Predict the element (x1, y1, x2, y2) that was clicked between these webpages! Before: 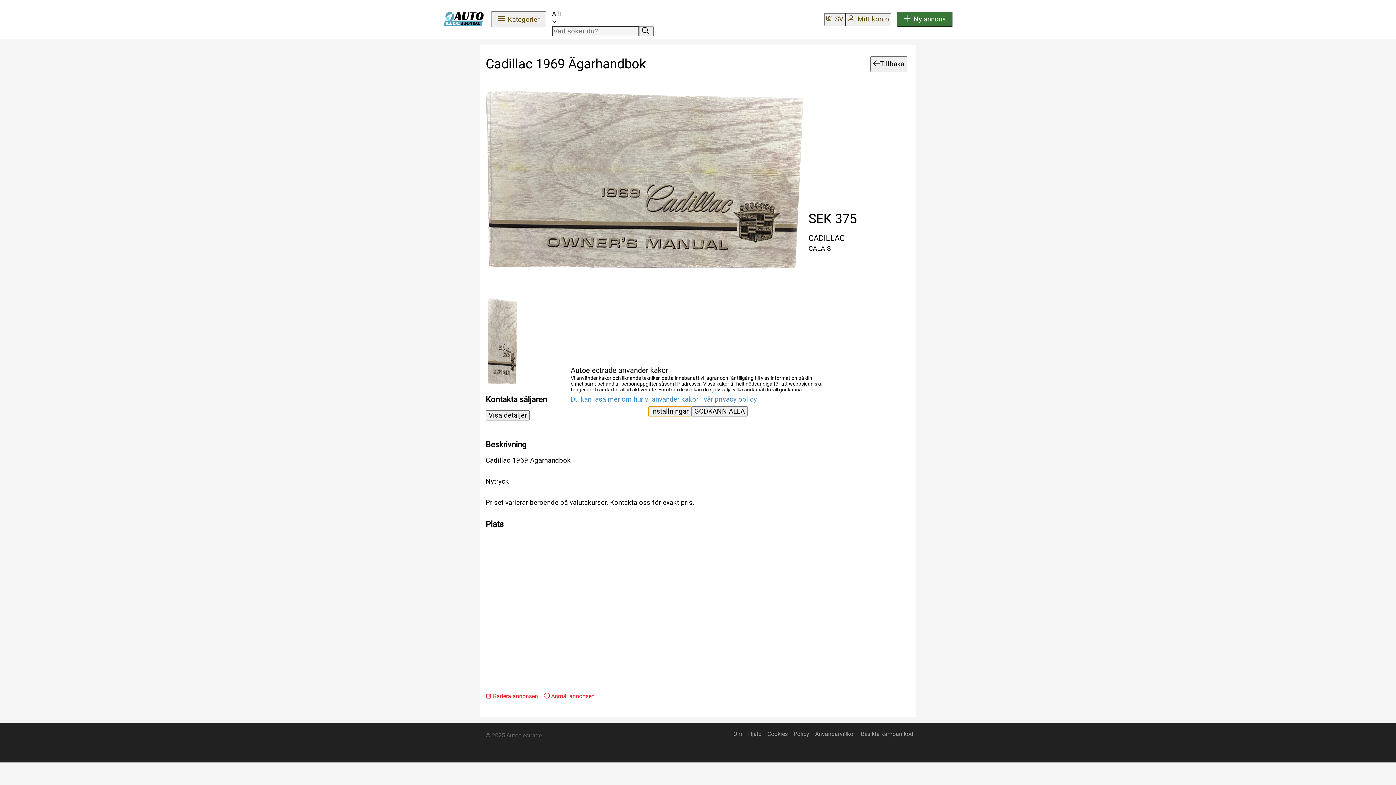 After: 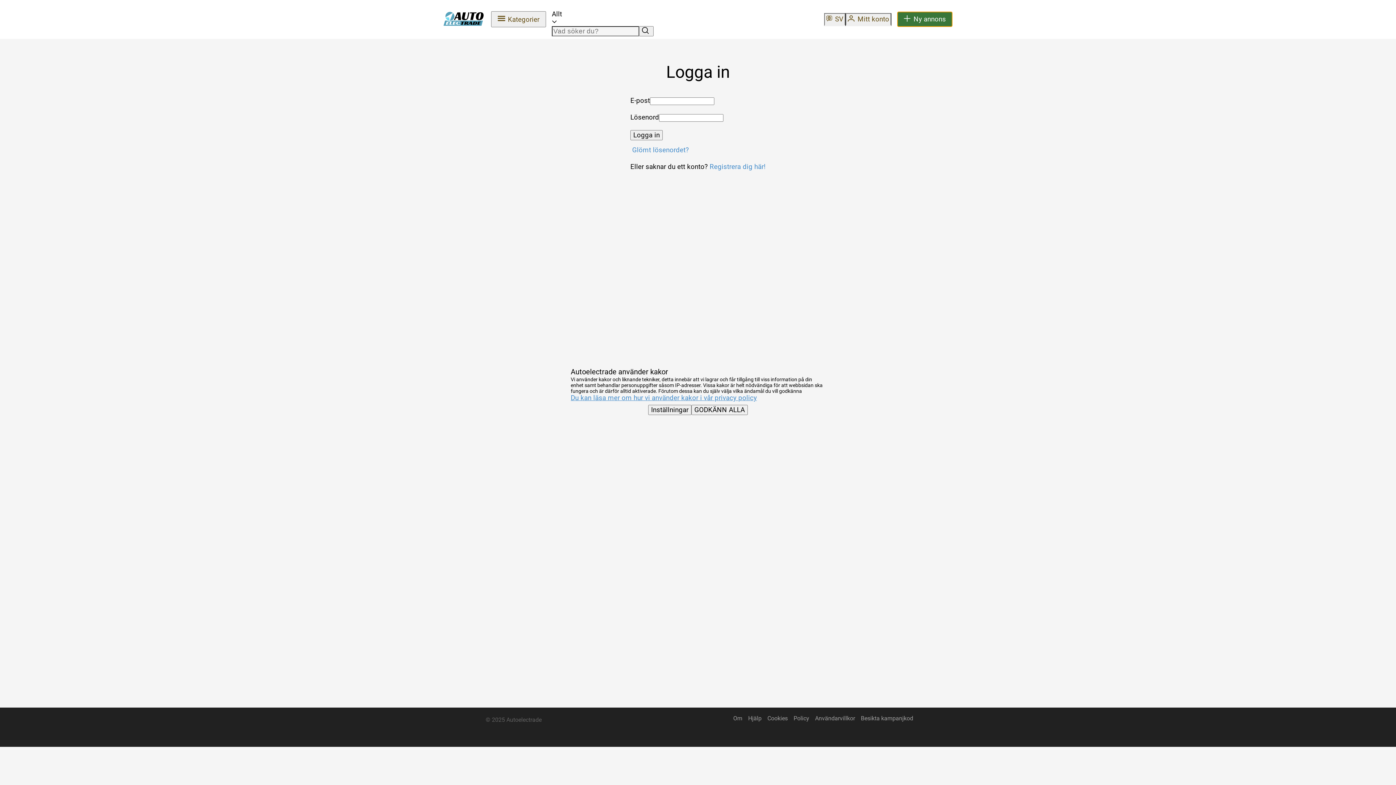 Action: bbox: (897, 11, 952, 27) label: Ny annons